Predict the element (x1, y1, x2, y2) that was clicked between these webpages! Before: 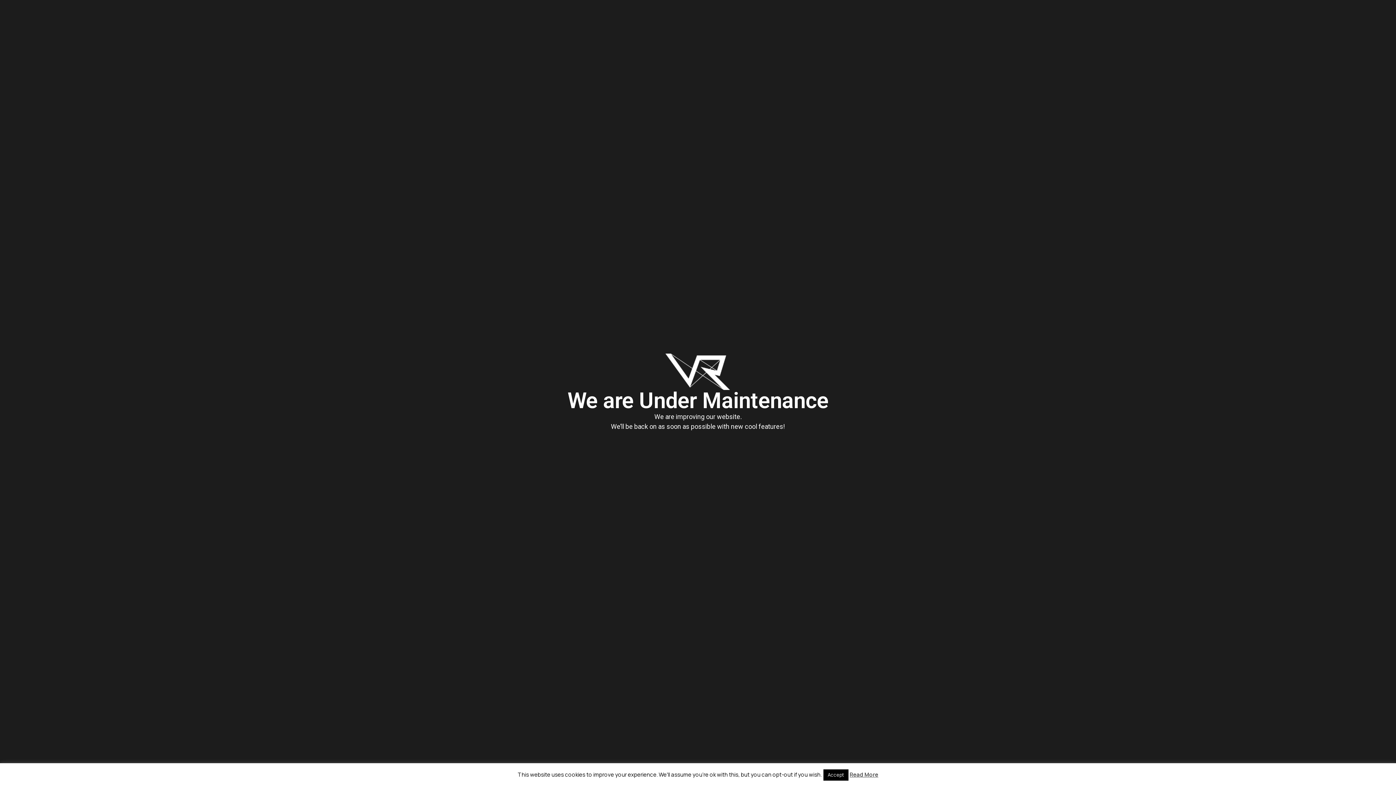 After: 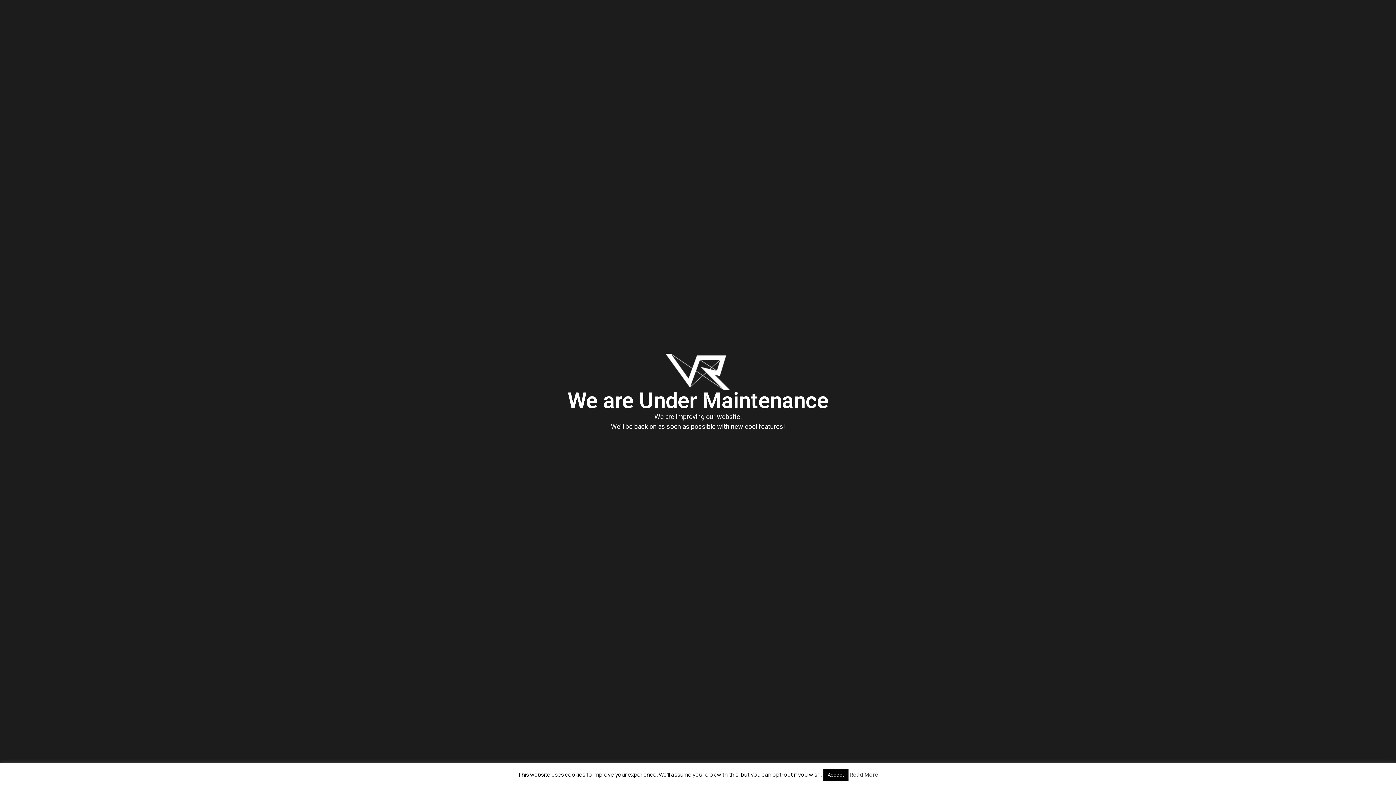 Action: bbox: (849, 771, 878, 778) label: Read More